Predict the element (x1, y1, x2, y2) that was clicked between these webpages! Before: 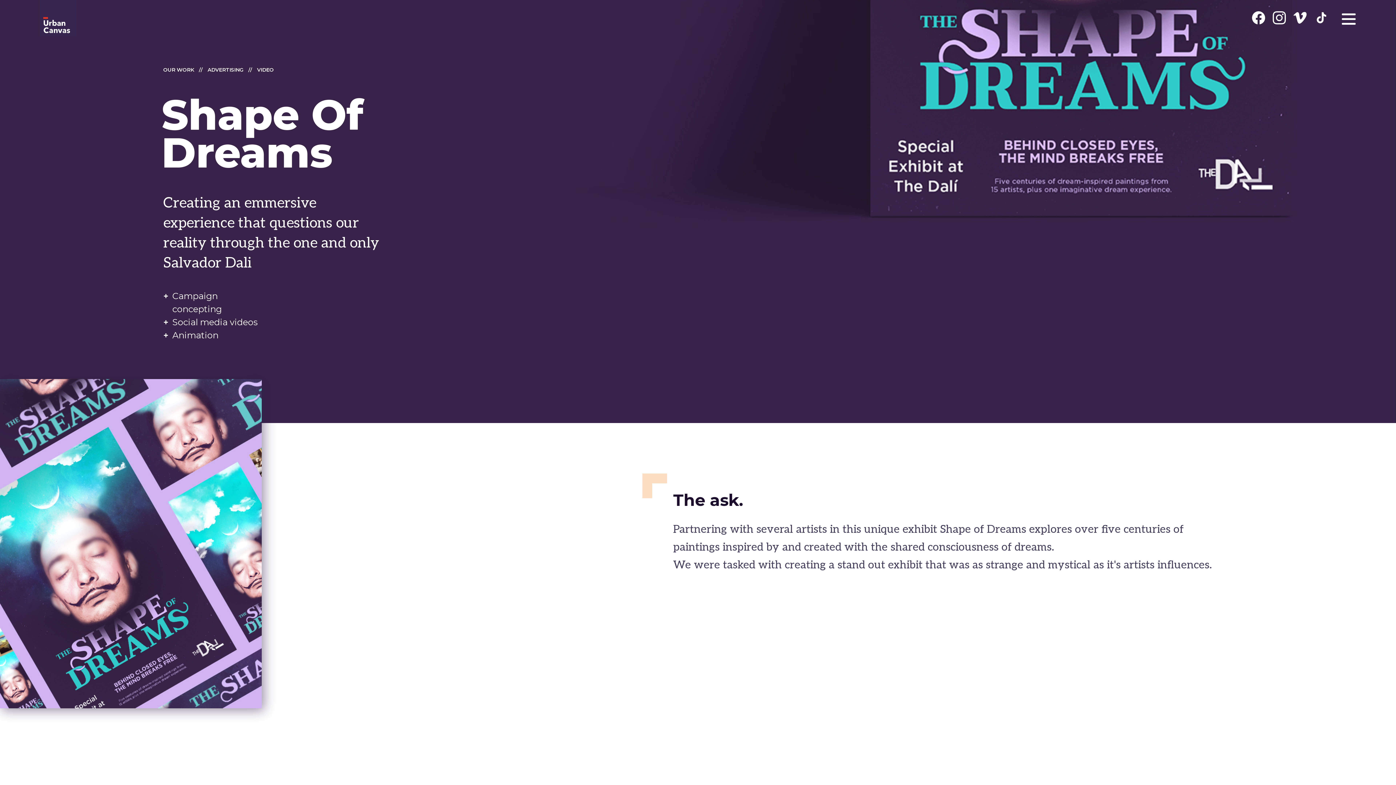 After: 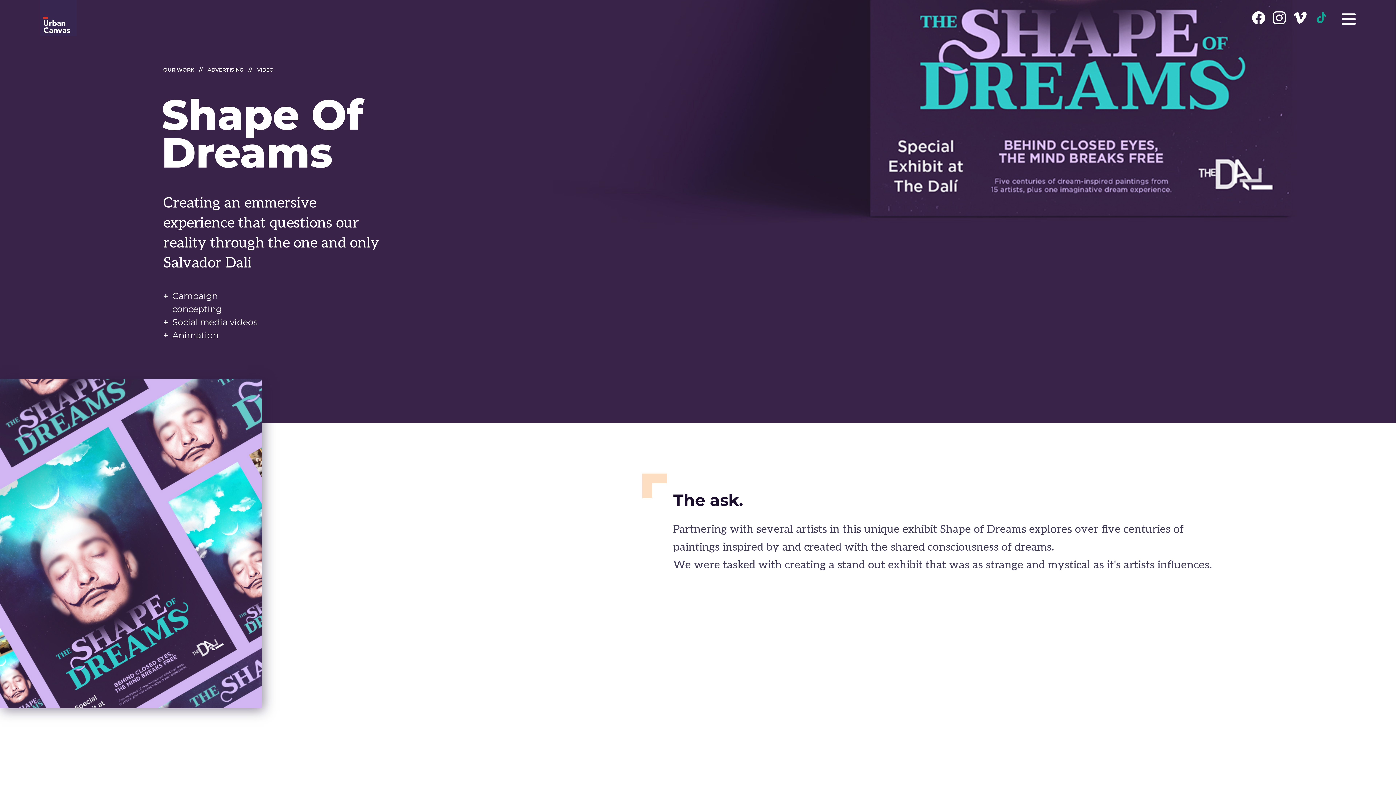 Action: bbox: (1314, 12, 1327, 26)